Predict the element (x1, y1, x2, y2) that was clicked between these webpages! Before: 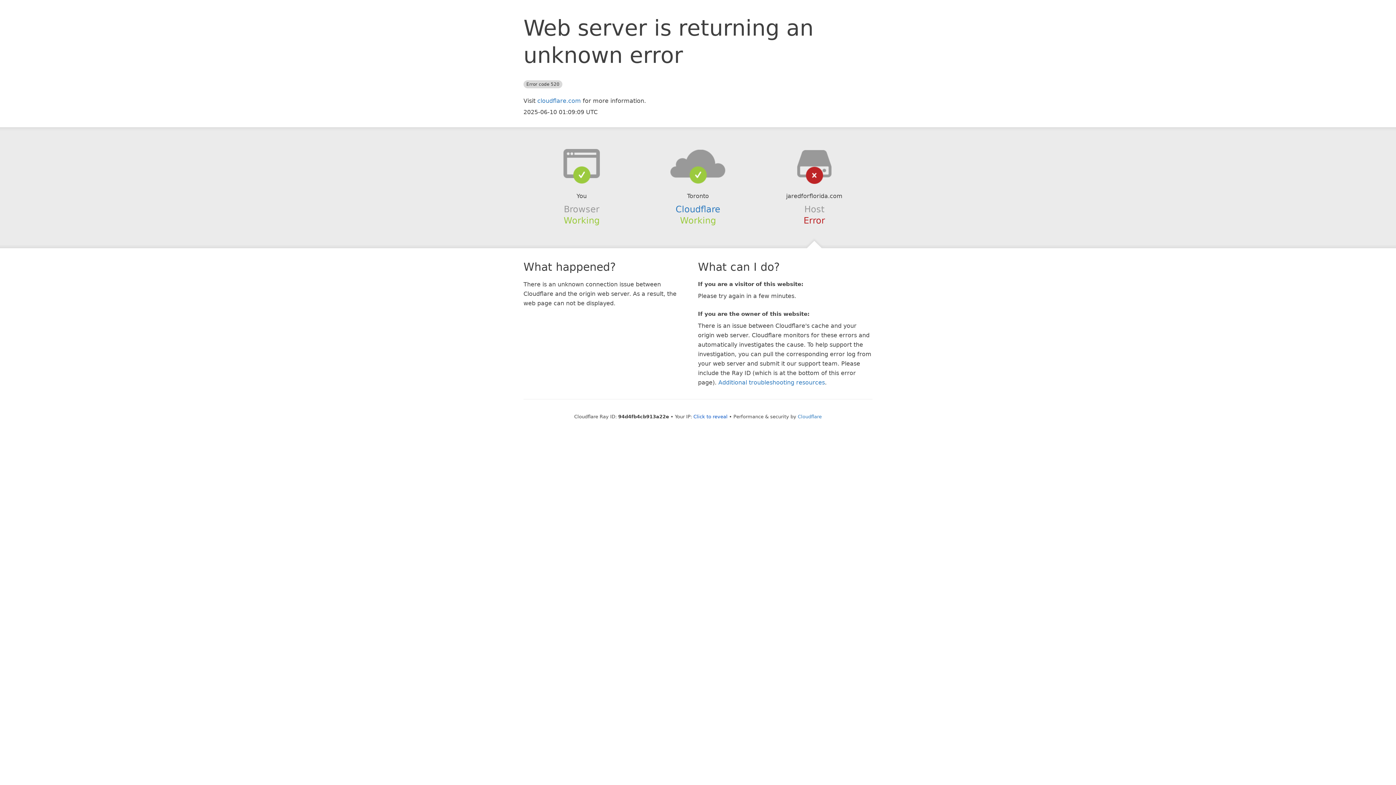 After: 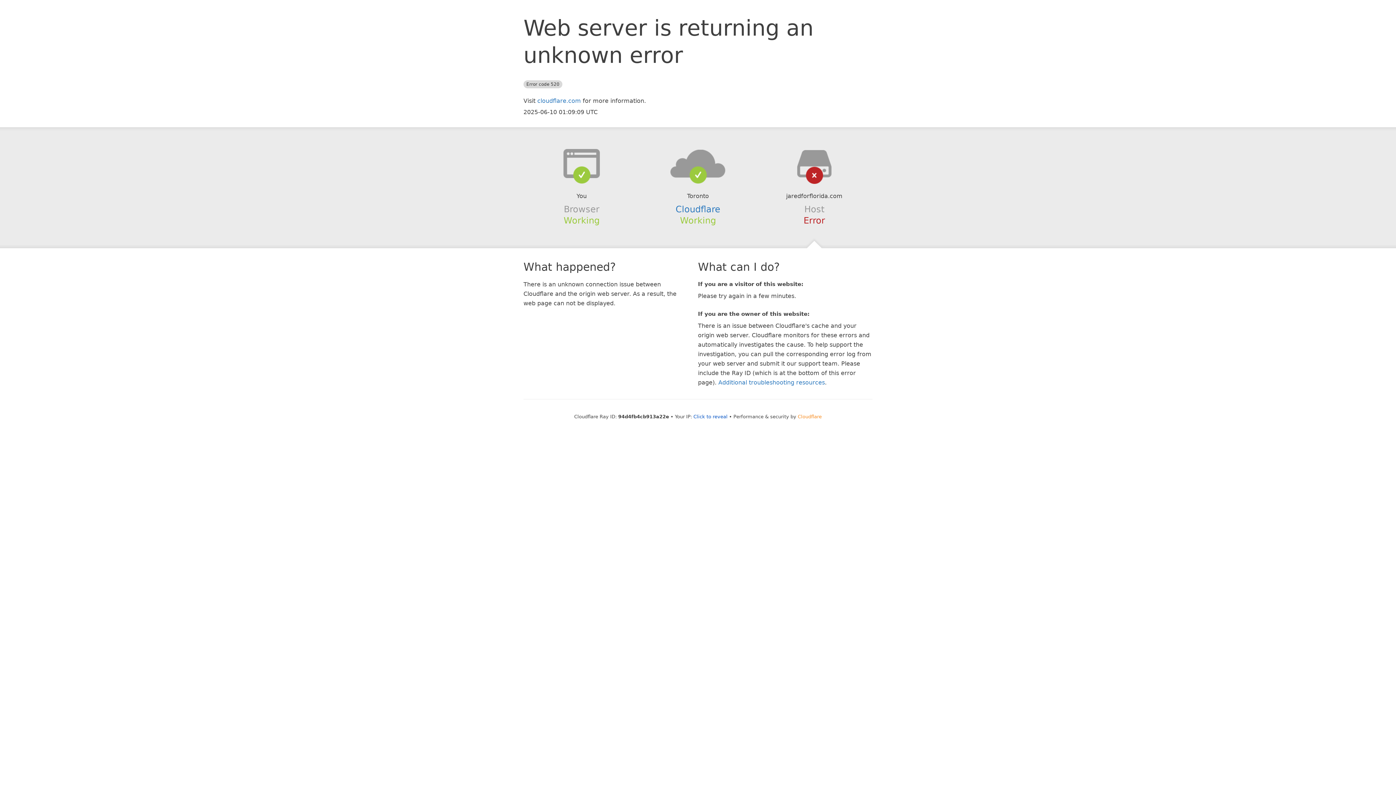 Action: bbox: (798, 414, 822, 419) label: Cloudflare